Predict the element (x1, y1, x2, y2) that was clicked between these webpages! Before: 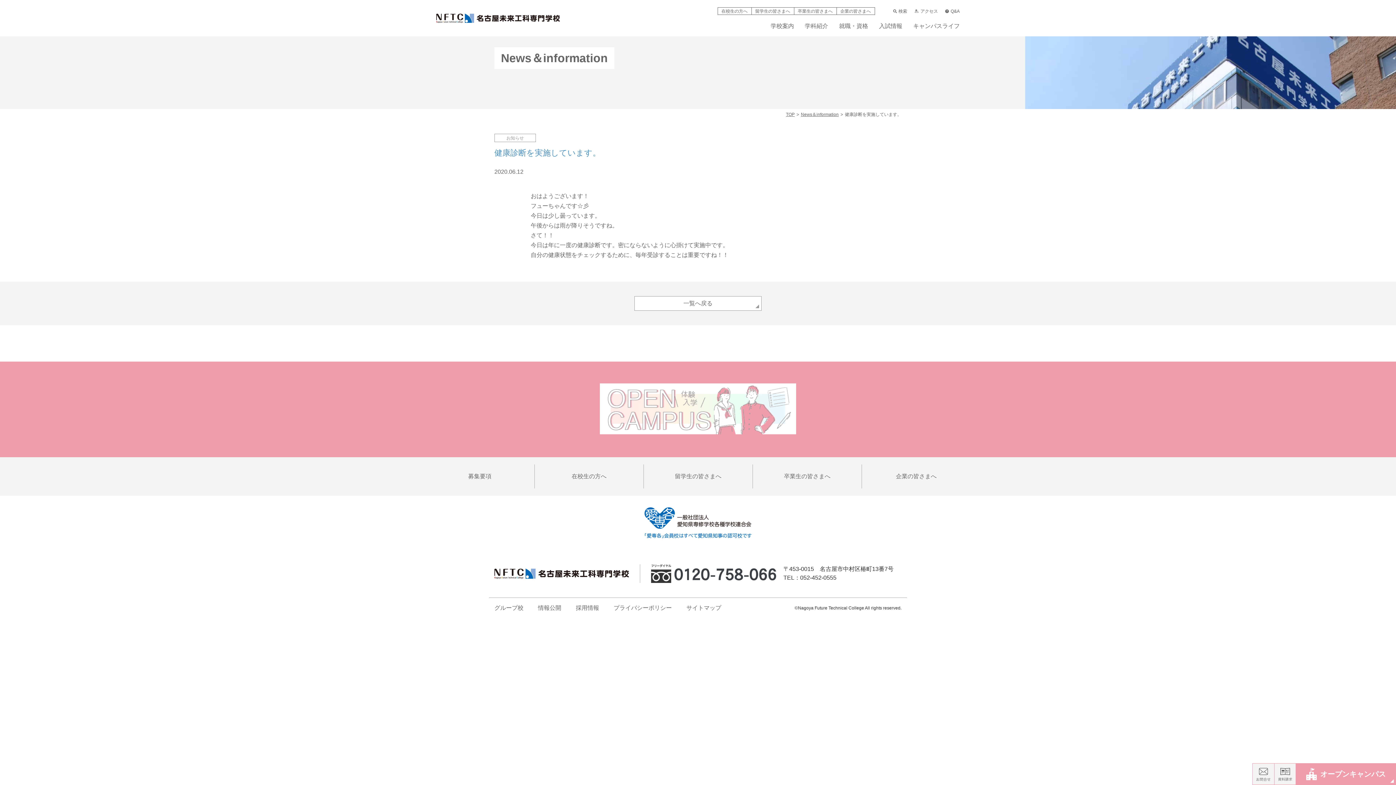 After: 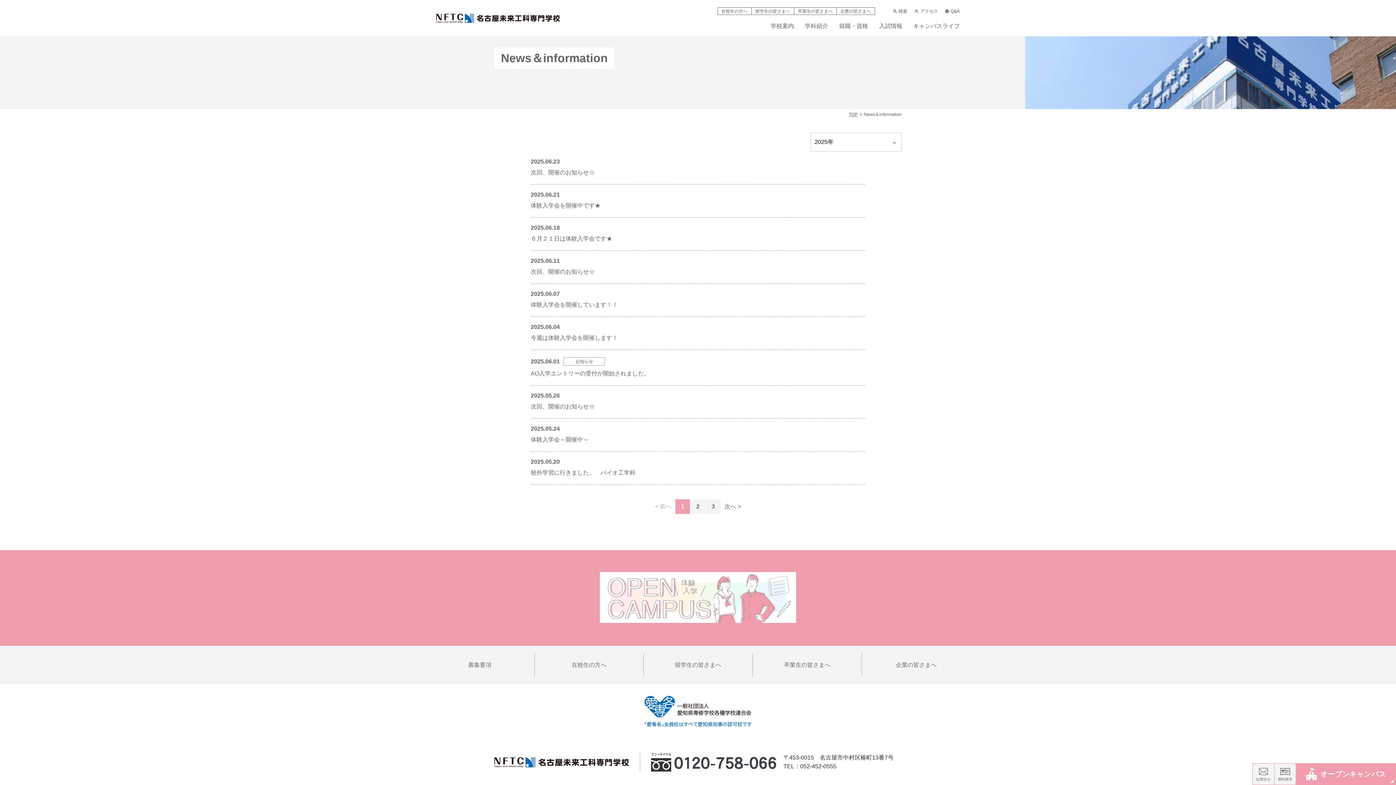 Action: bbox: (634, 296, 761, 310) label: 一覧へ戻る